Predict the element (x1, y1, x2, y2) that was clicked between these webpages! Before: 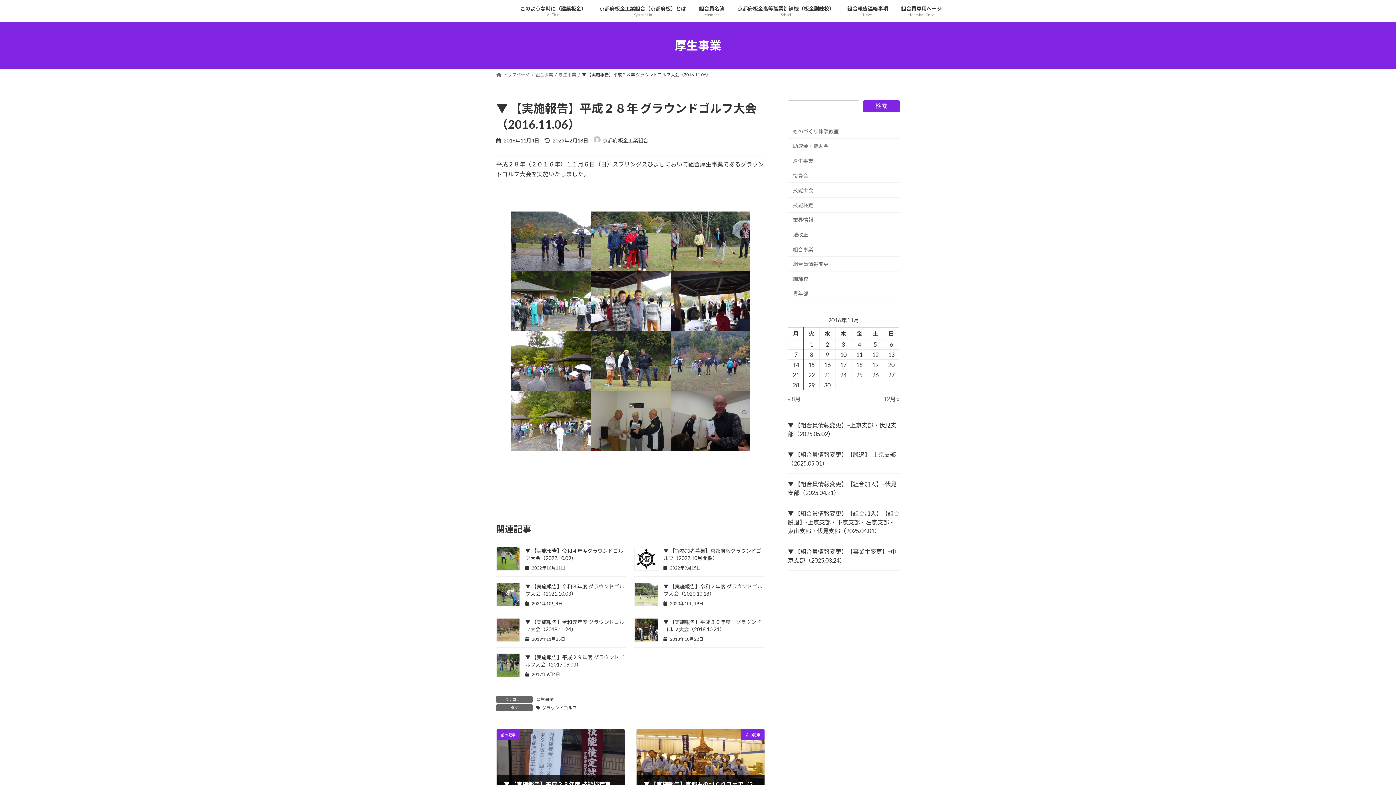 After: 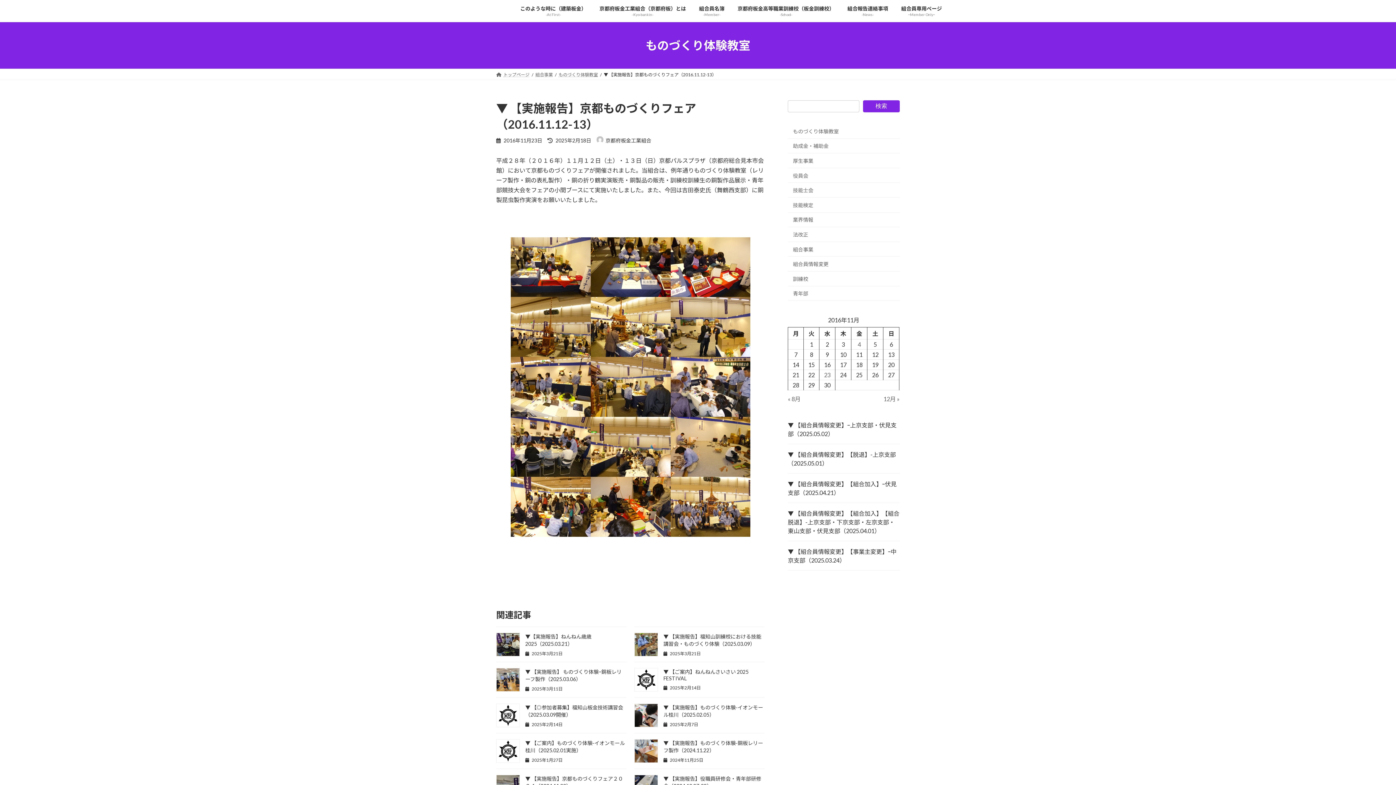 Action: label: 次の記事
▼ 【実施報告】京都ものづくりフェア（2016.11.12-13）
2016年11月23日 bbox: (636, 729, 764, 794)